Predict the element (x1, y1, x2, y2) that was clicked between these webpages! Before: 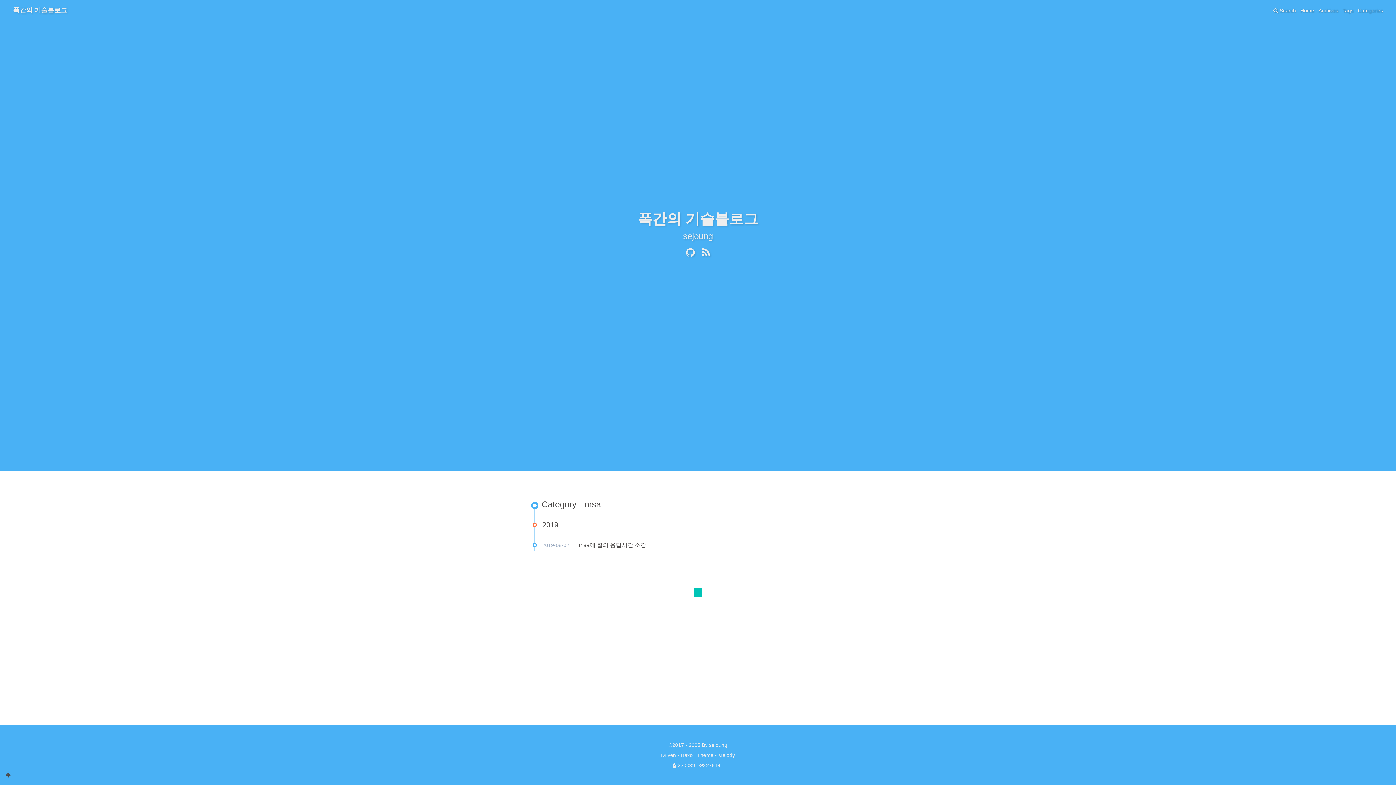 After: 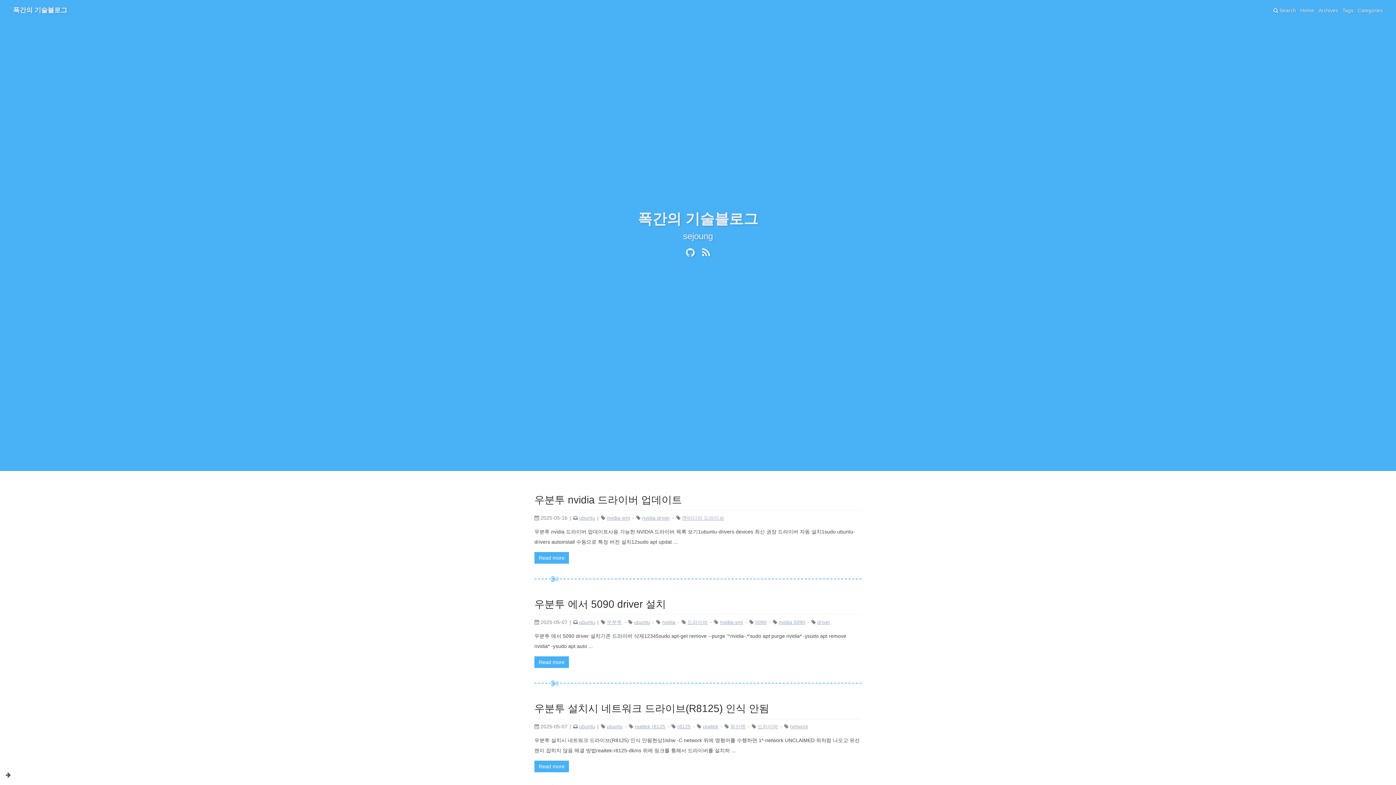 Action: bbox: (1300, 7, 1314, 15) label: Home